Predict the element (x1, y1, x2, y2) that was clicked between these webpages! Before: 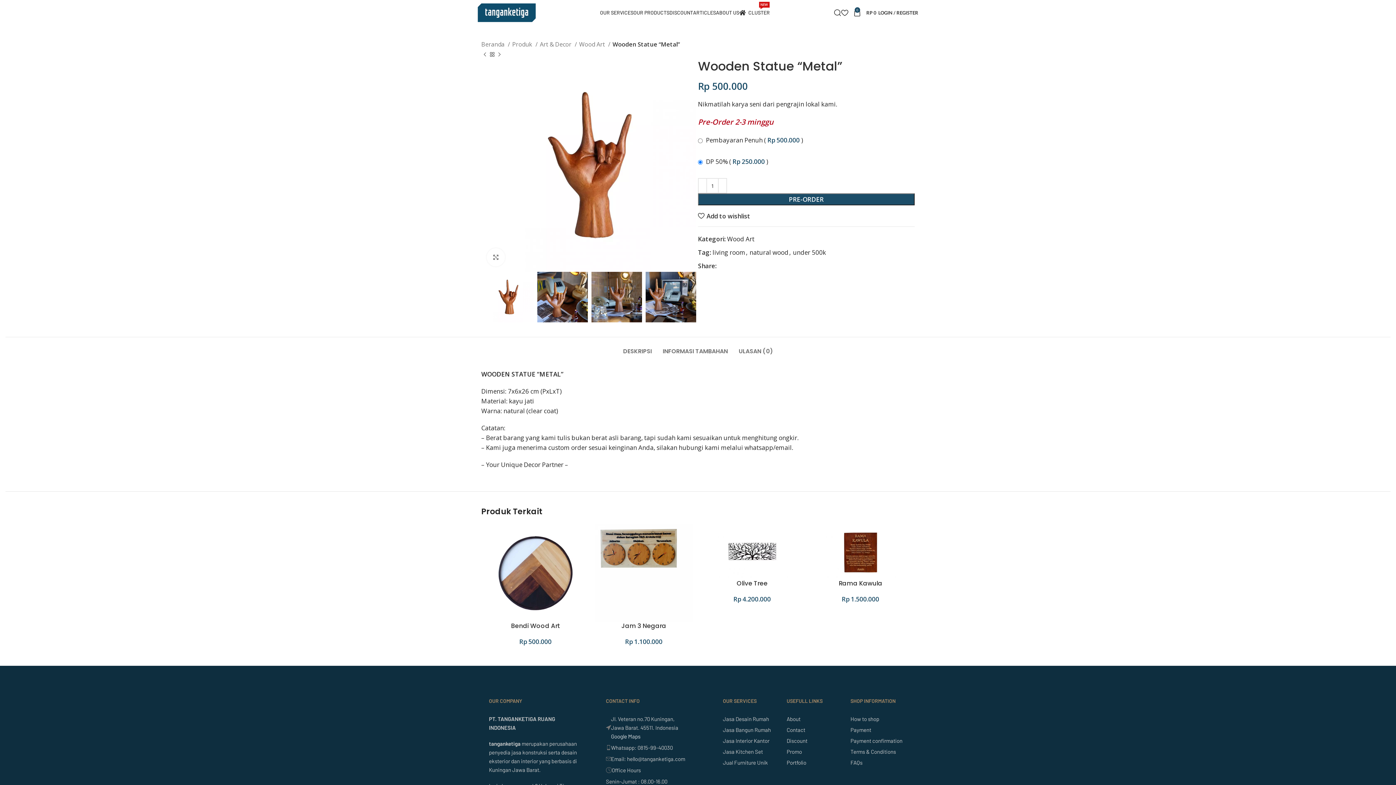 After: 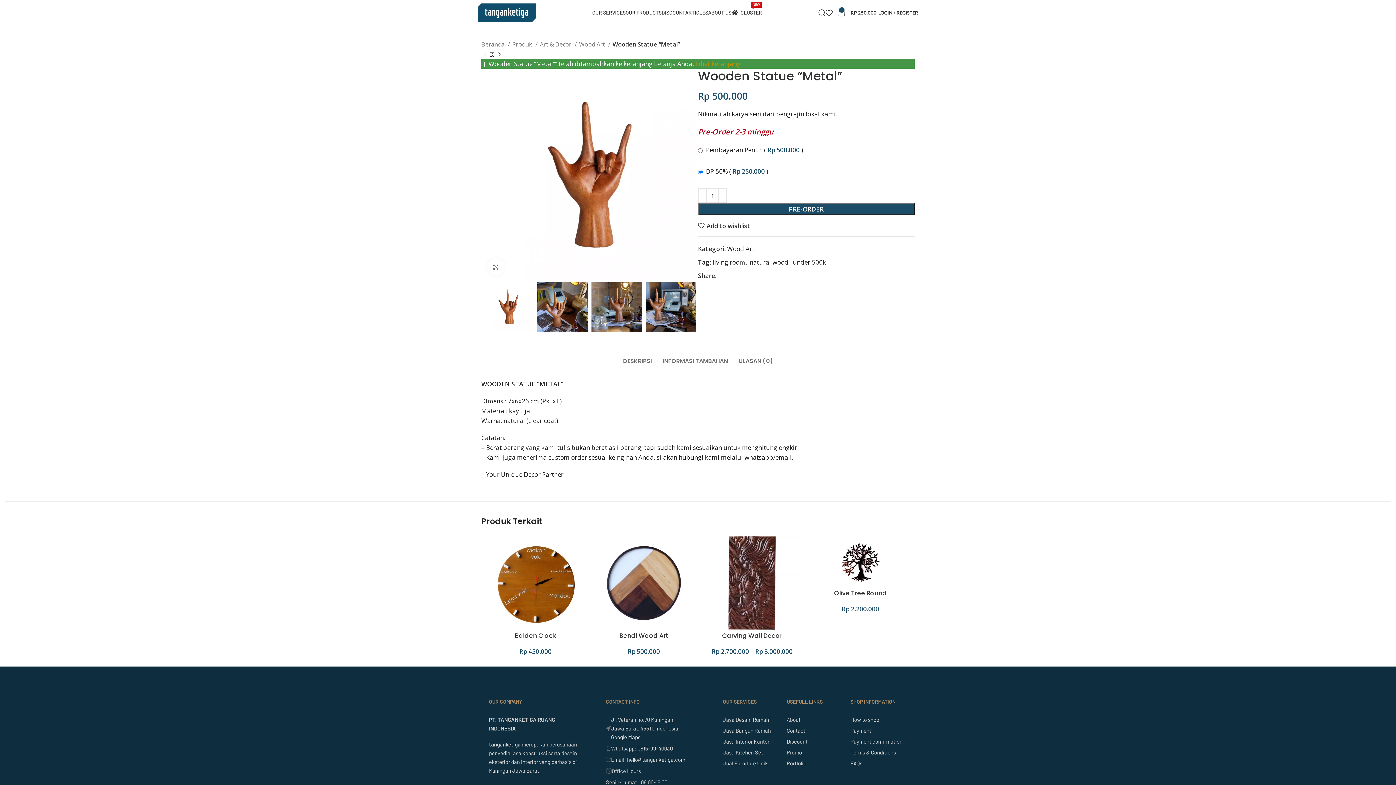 Action: label: PRE-ORDER bbox: (698, 193, 914, 205)